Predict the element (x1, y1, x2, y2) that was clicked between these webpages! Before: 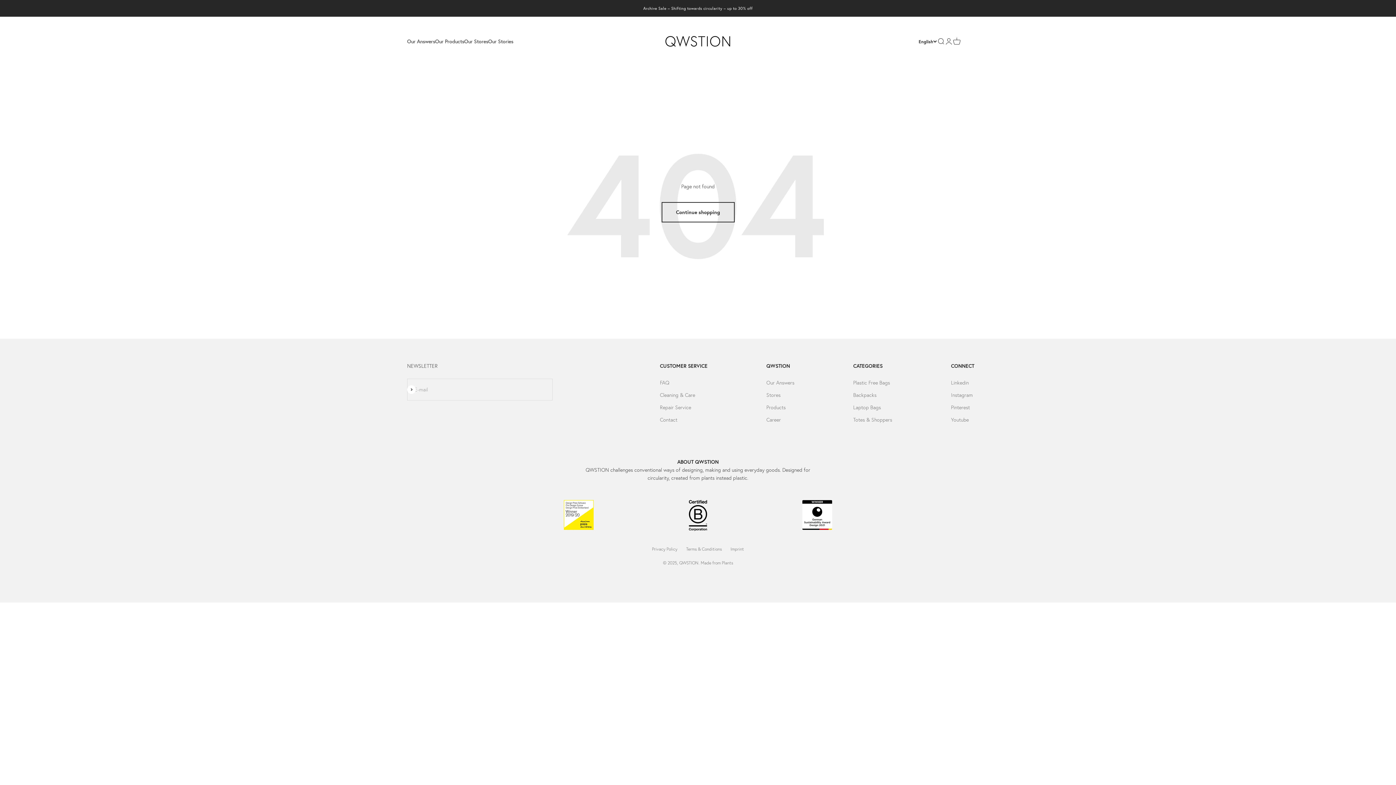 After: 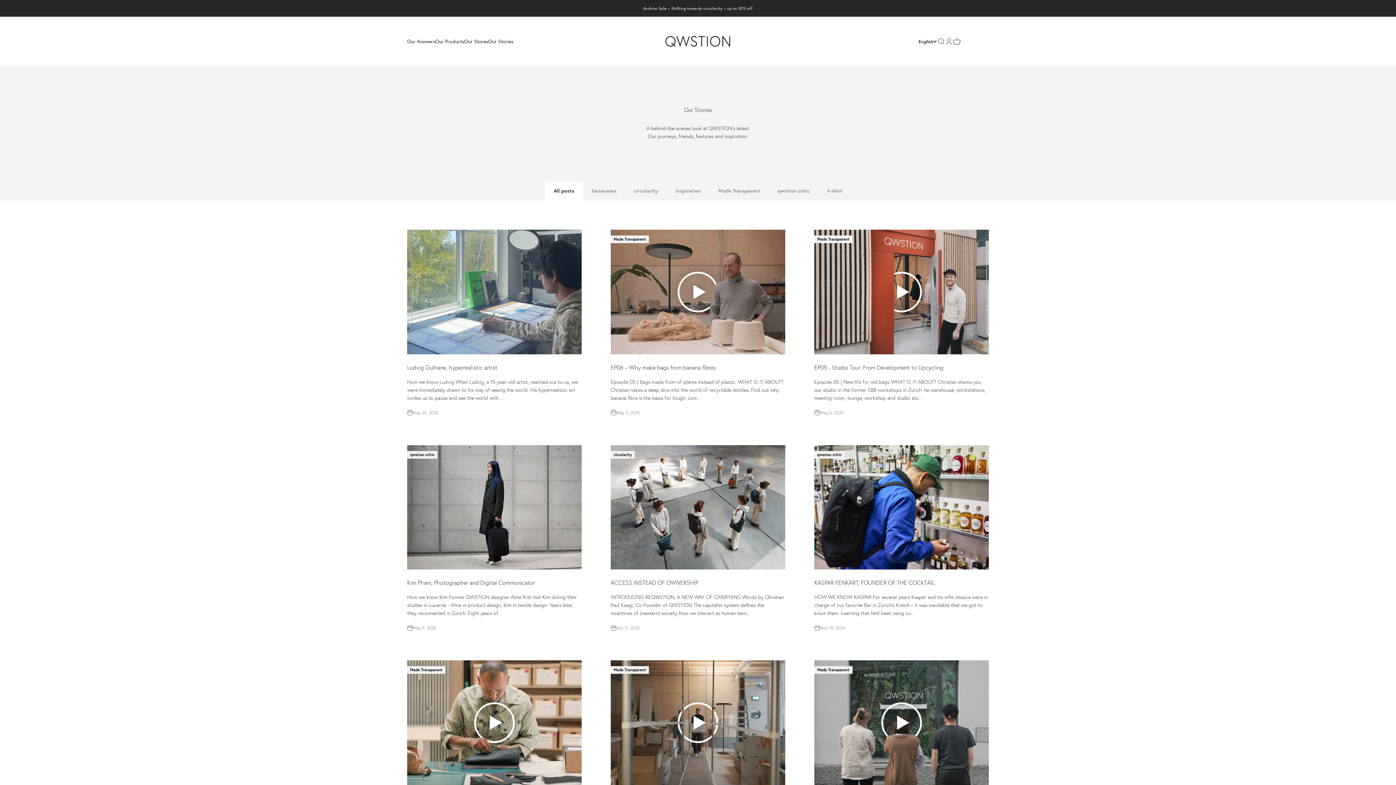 Action: bbox: (488, 38, 513, 44) label: Our Stories